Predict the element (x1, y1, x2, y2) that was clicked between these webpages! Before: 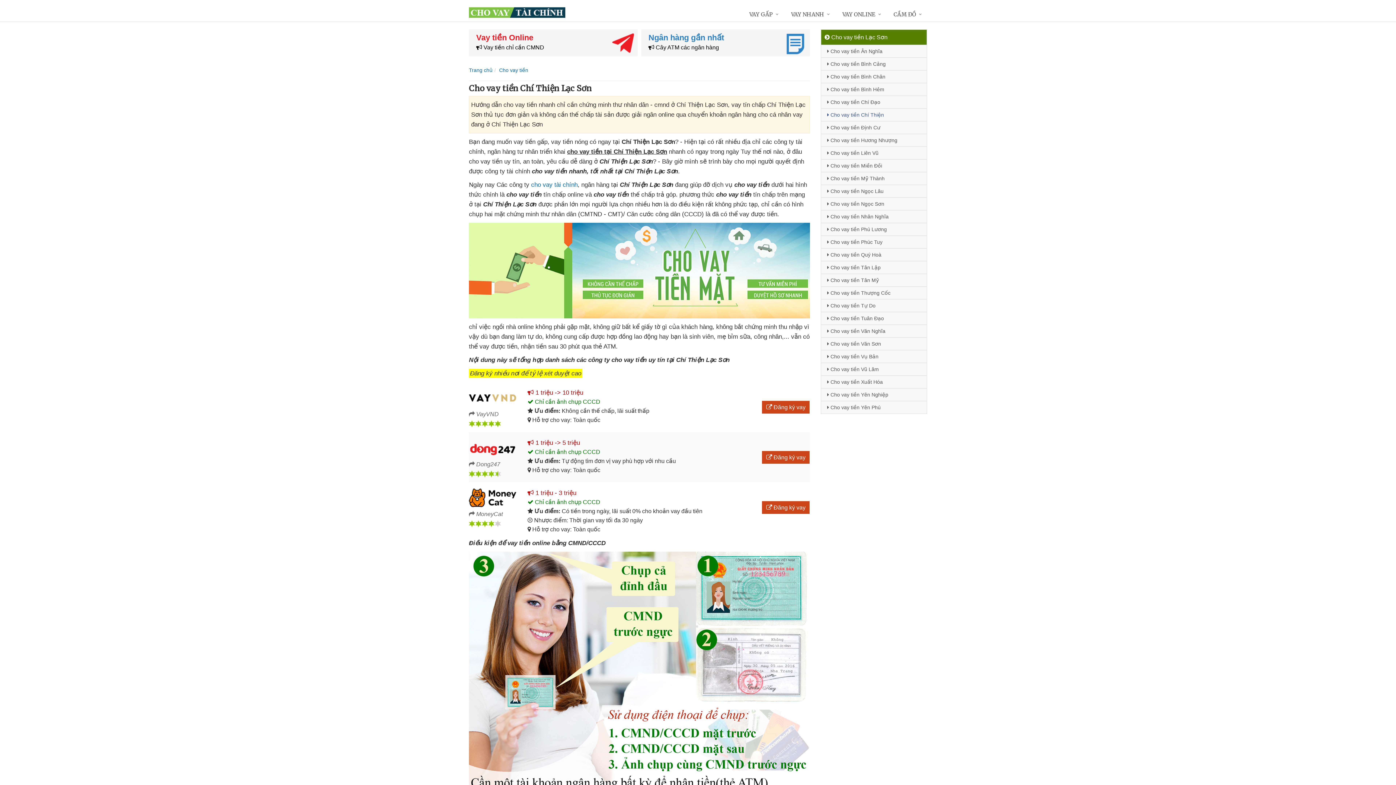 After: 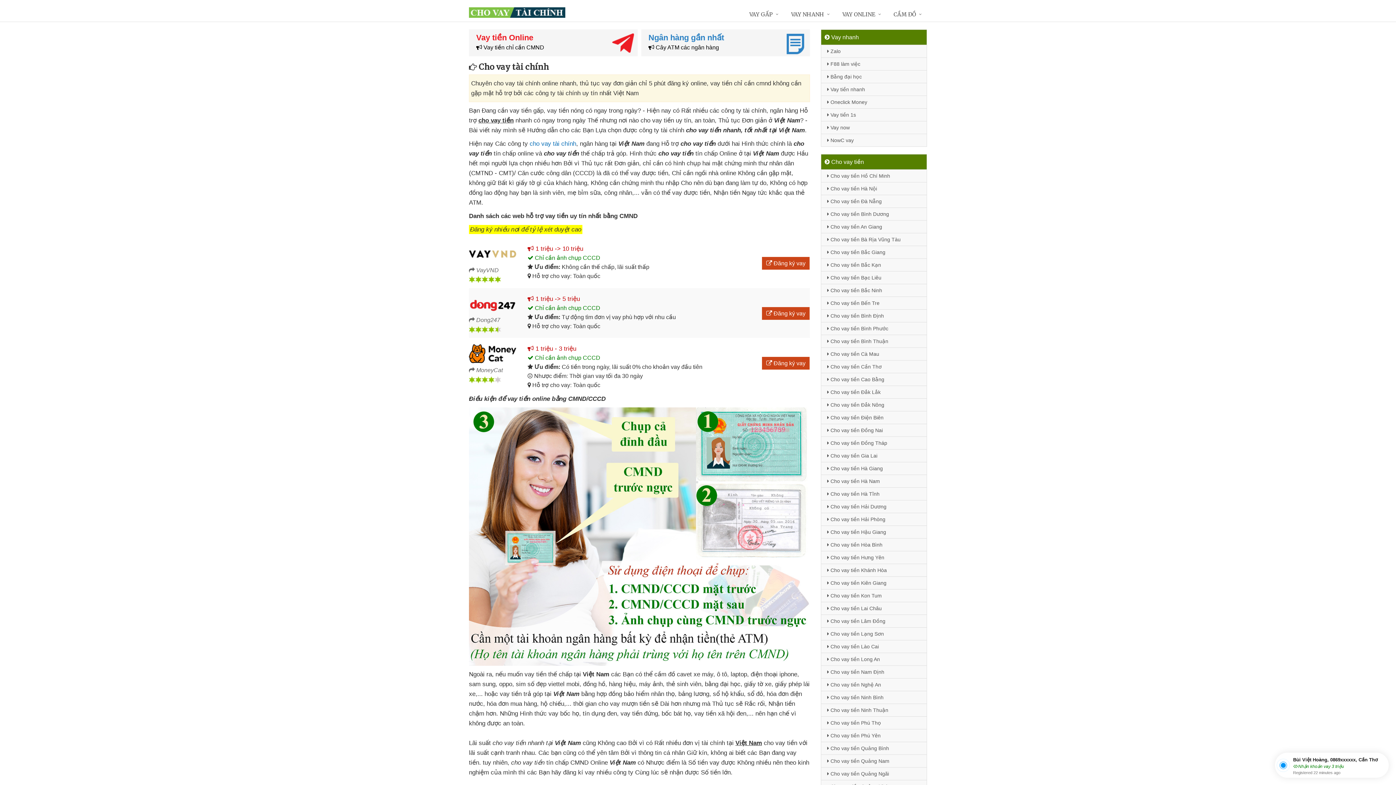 Action: label: cho vay tài chính bbox: (531, 181, 577, 188)